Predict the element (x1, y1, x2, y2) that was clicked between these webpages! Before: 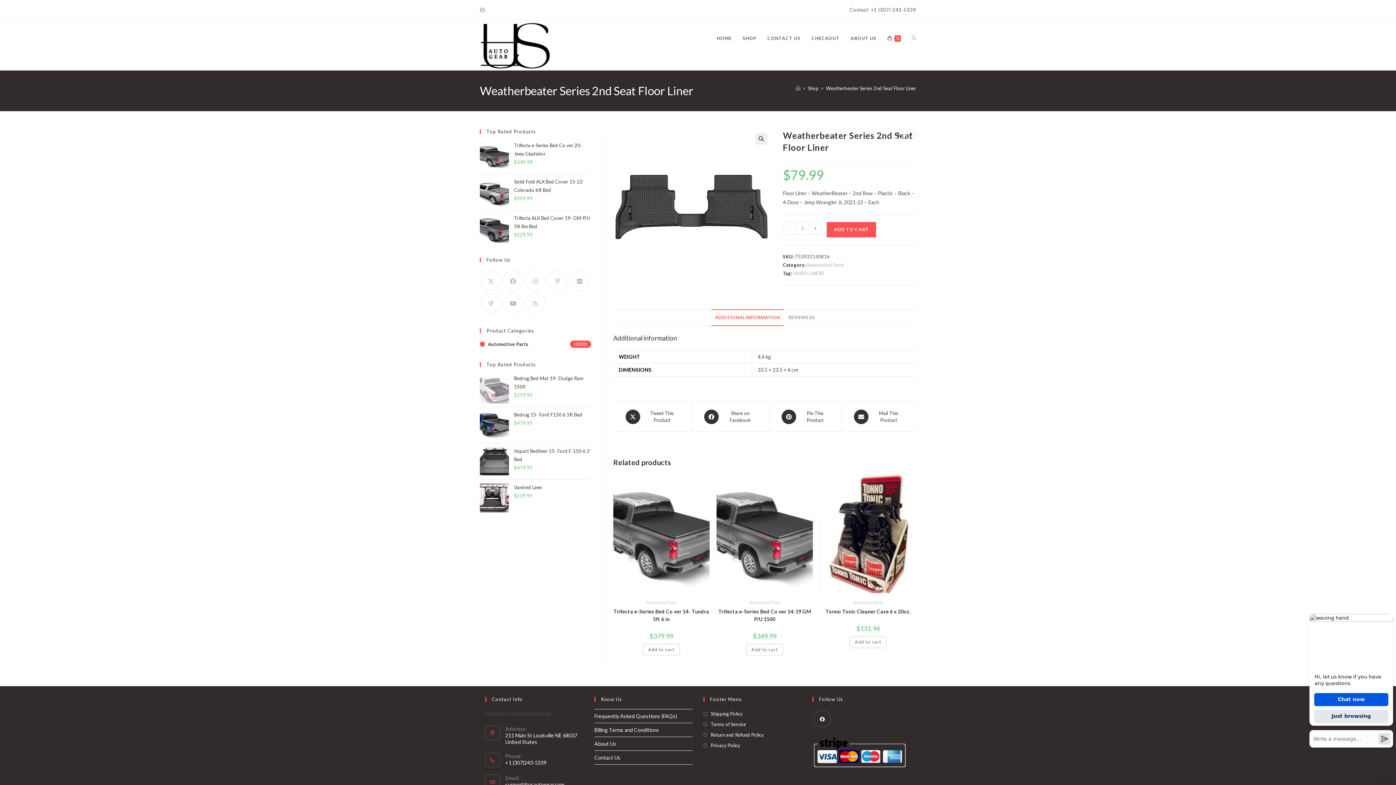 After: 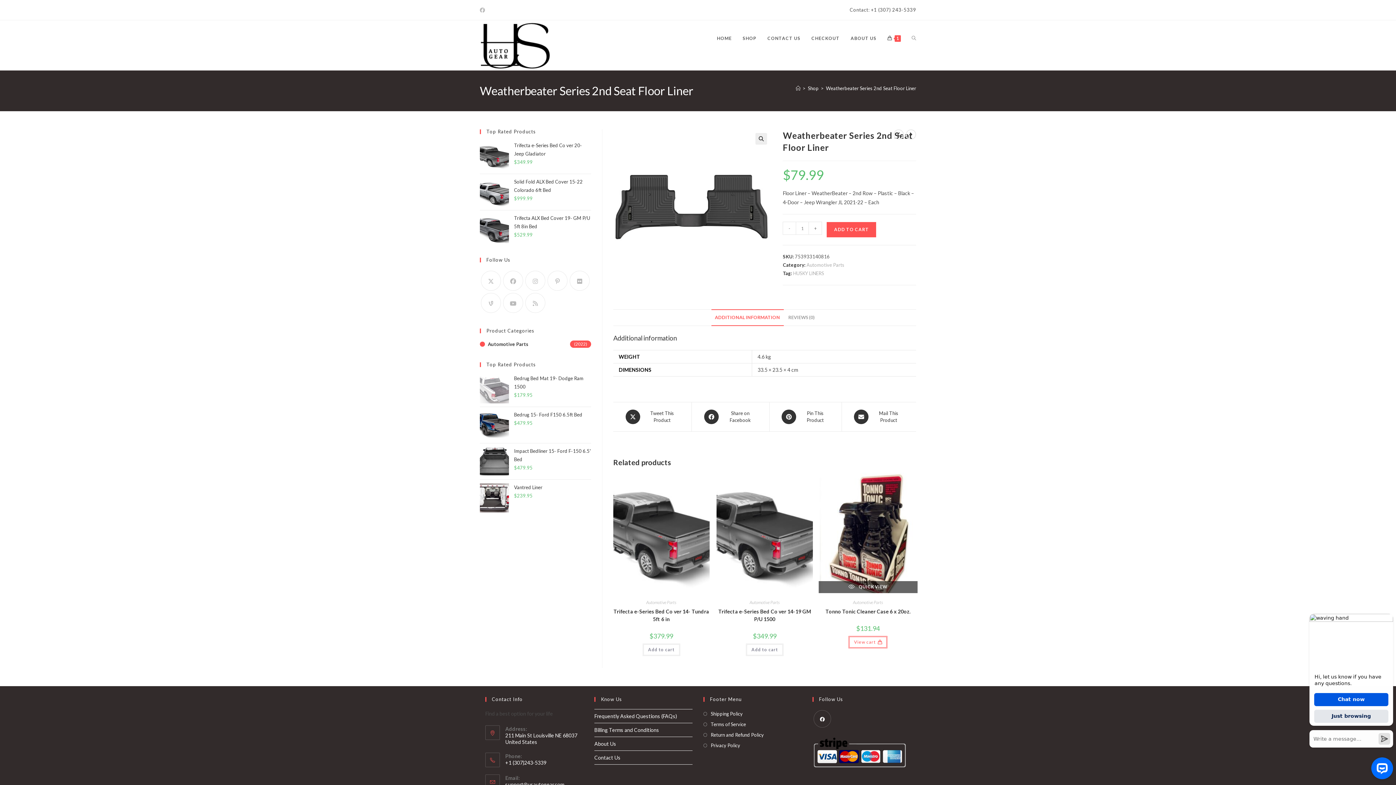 Action: label: Add to cart: “Tonno Tonic Cleaner Case 6 x 20oz.” bbox: (849, 636, 886, 648)